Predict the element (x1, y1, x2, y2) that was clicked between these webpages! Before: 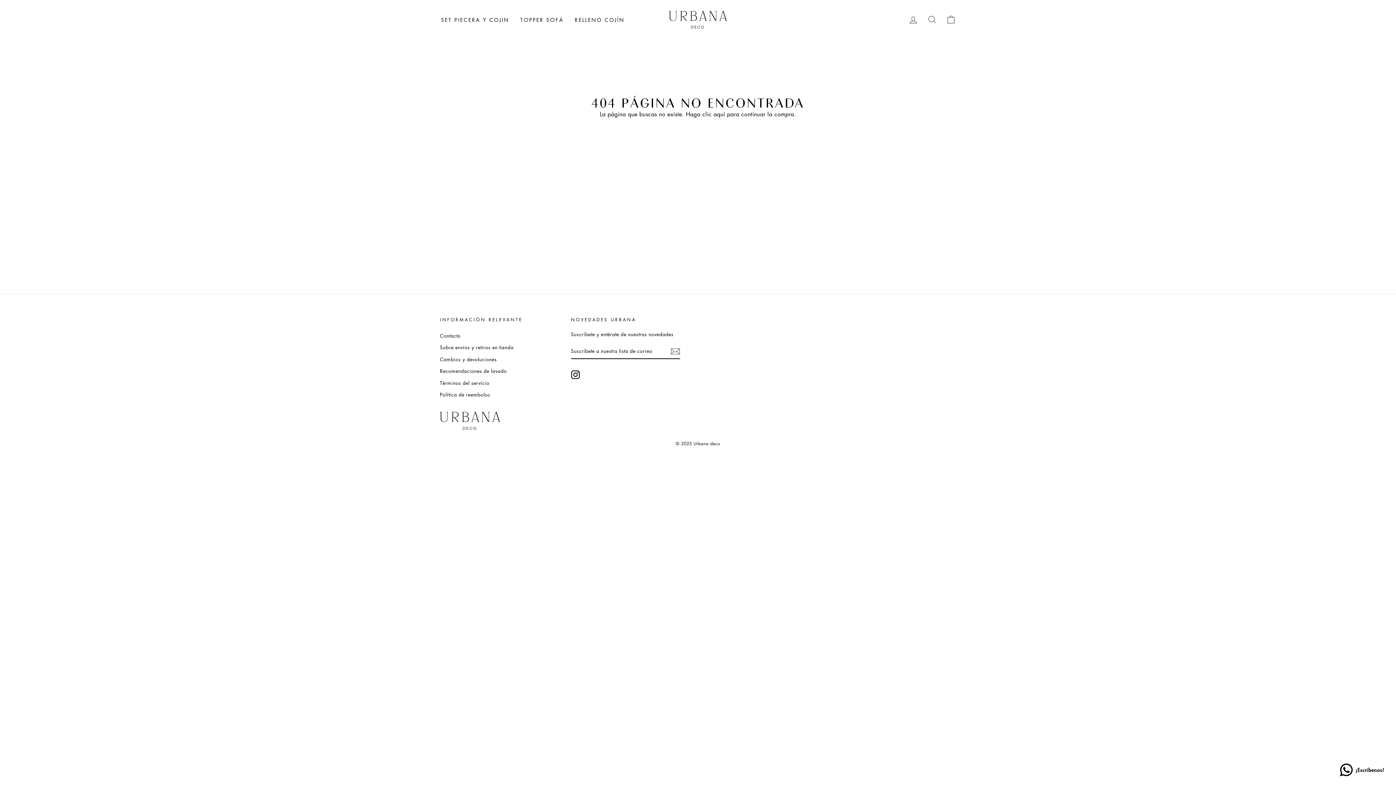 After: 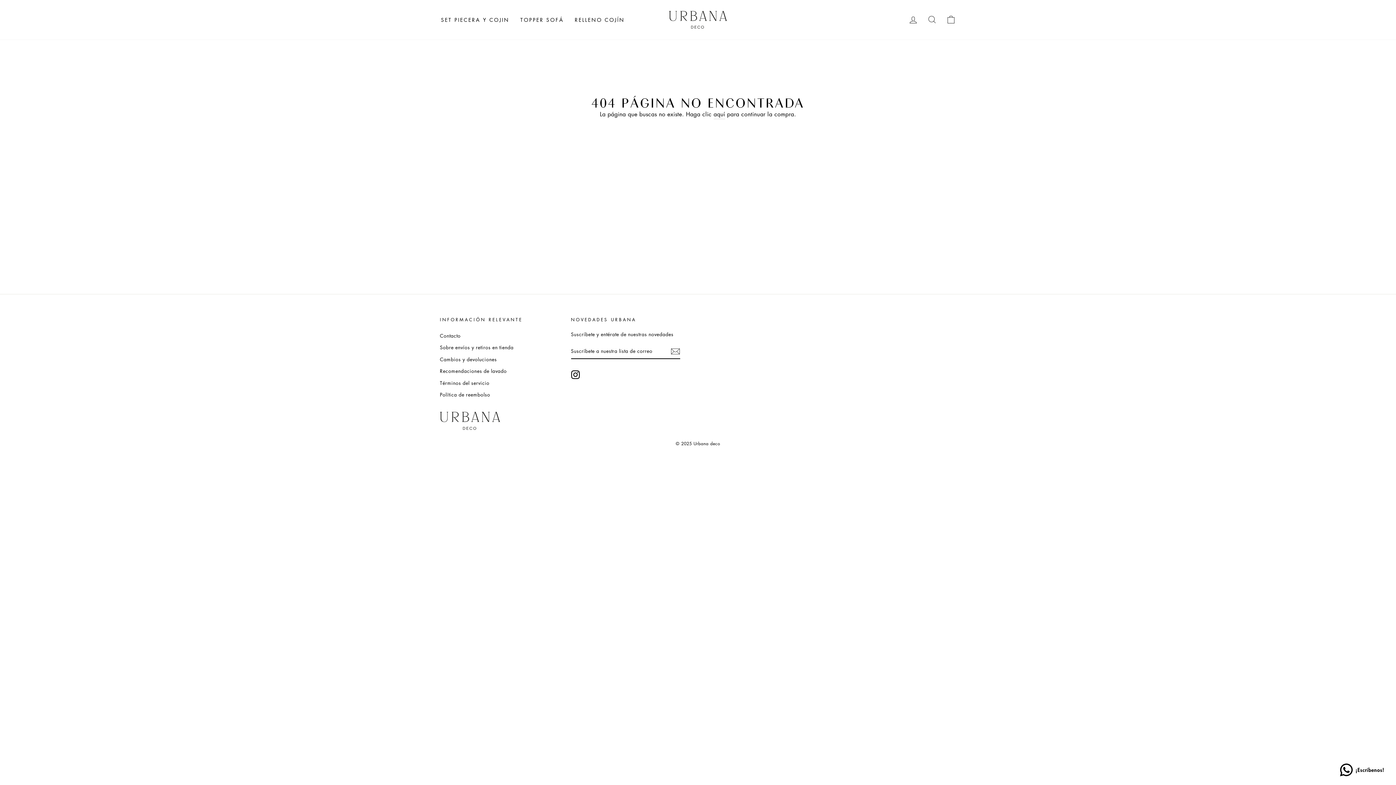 Action: bbox: (1335, 761, 1390, 779) label: ¡Escríbenos!